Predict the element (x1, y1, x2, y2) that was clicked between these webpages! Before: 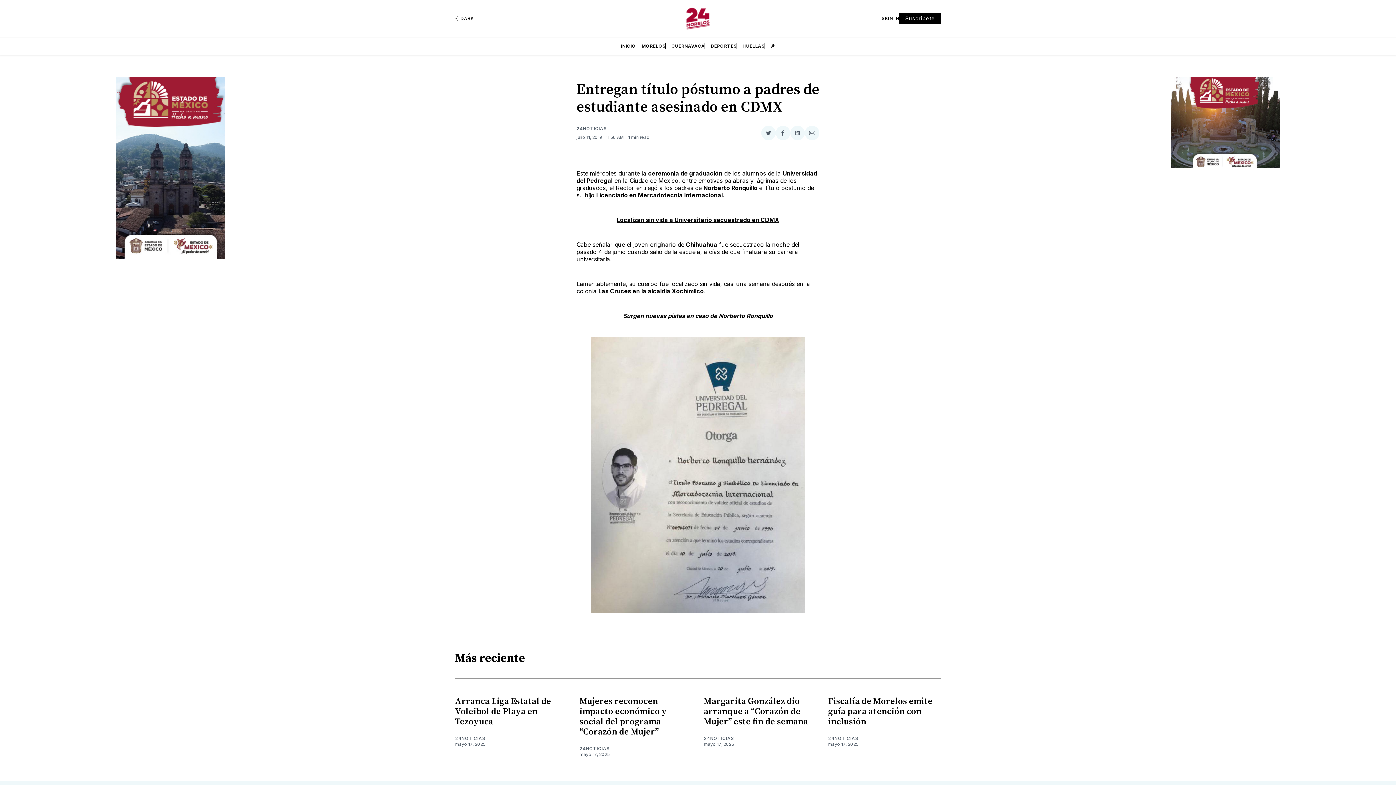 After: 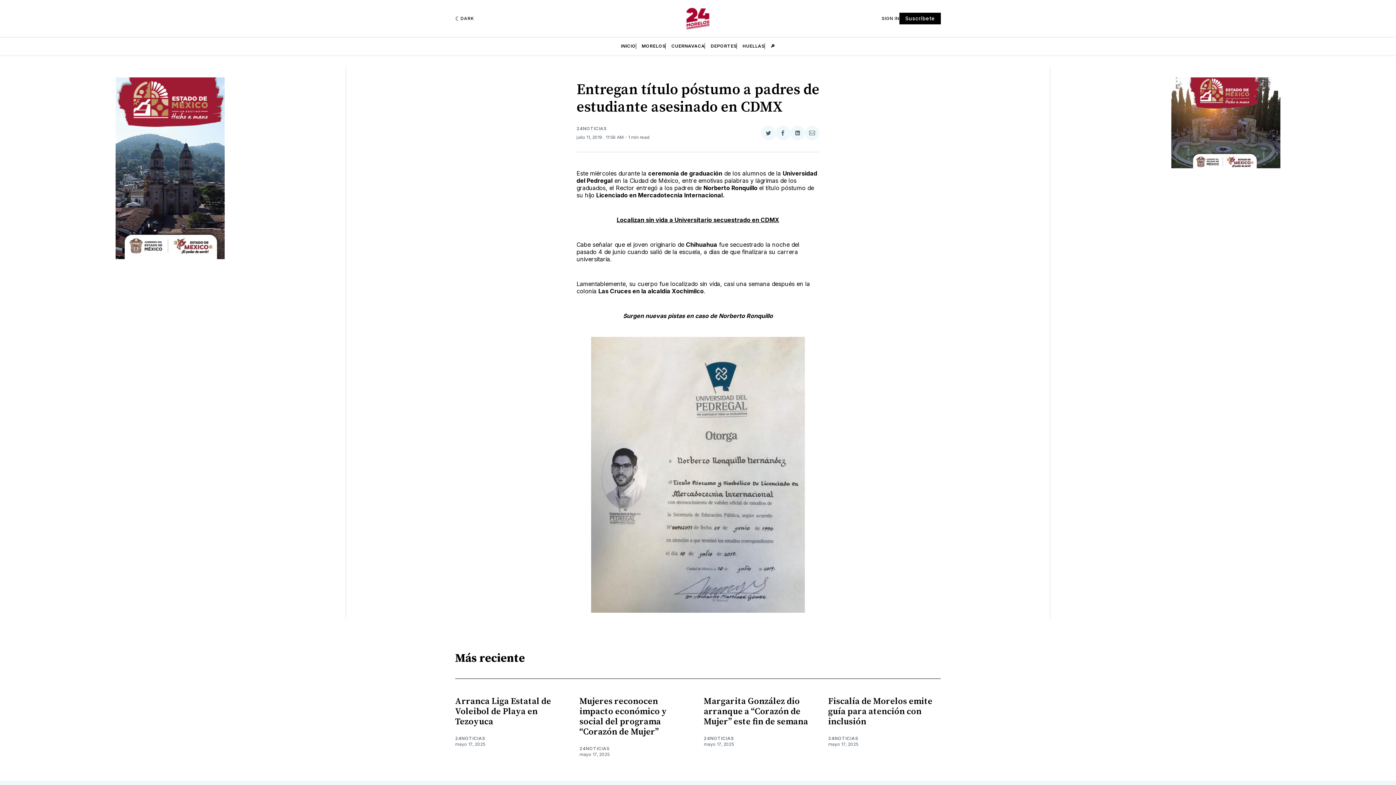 Action: label: Compartir via Email bbox: (805, 125, 819, 140)